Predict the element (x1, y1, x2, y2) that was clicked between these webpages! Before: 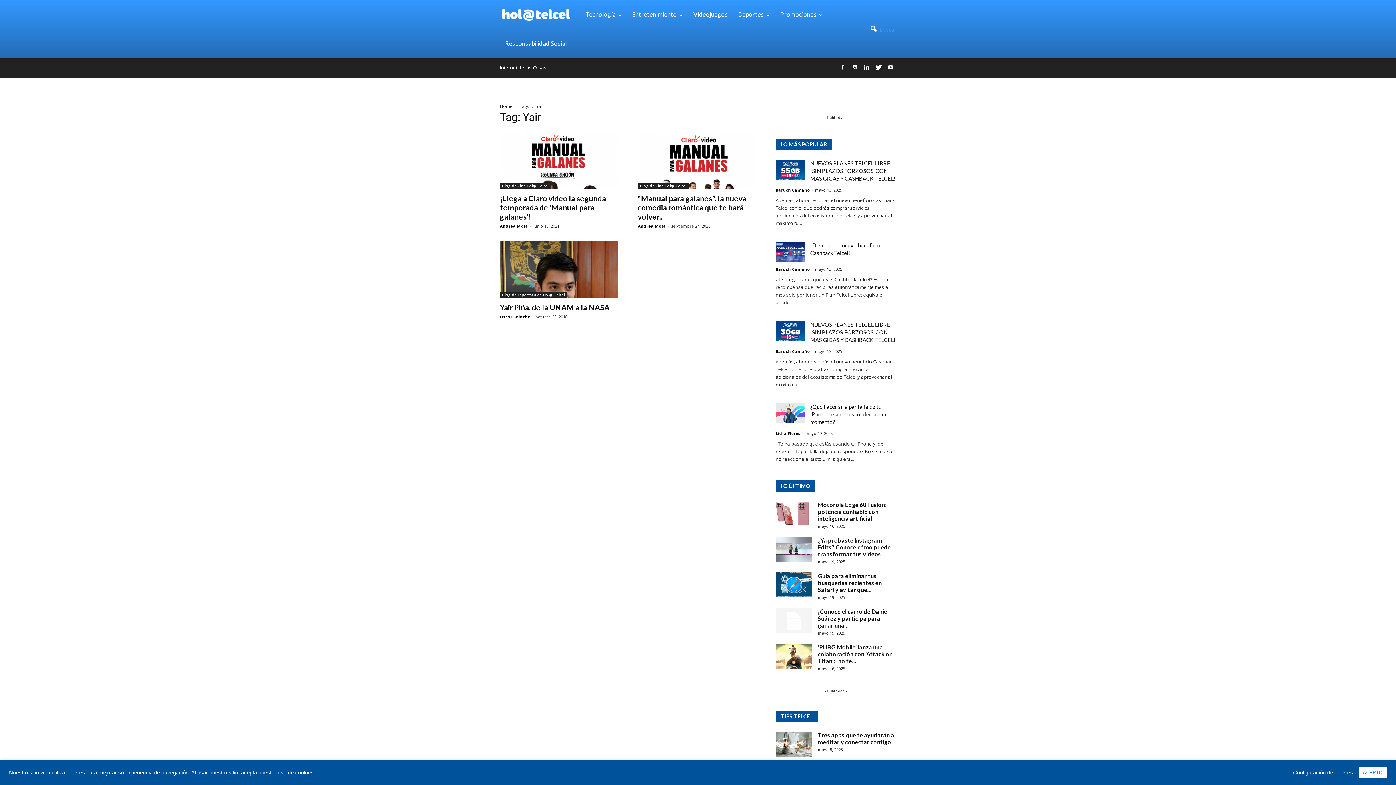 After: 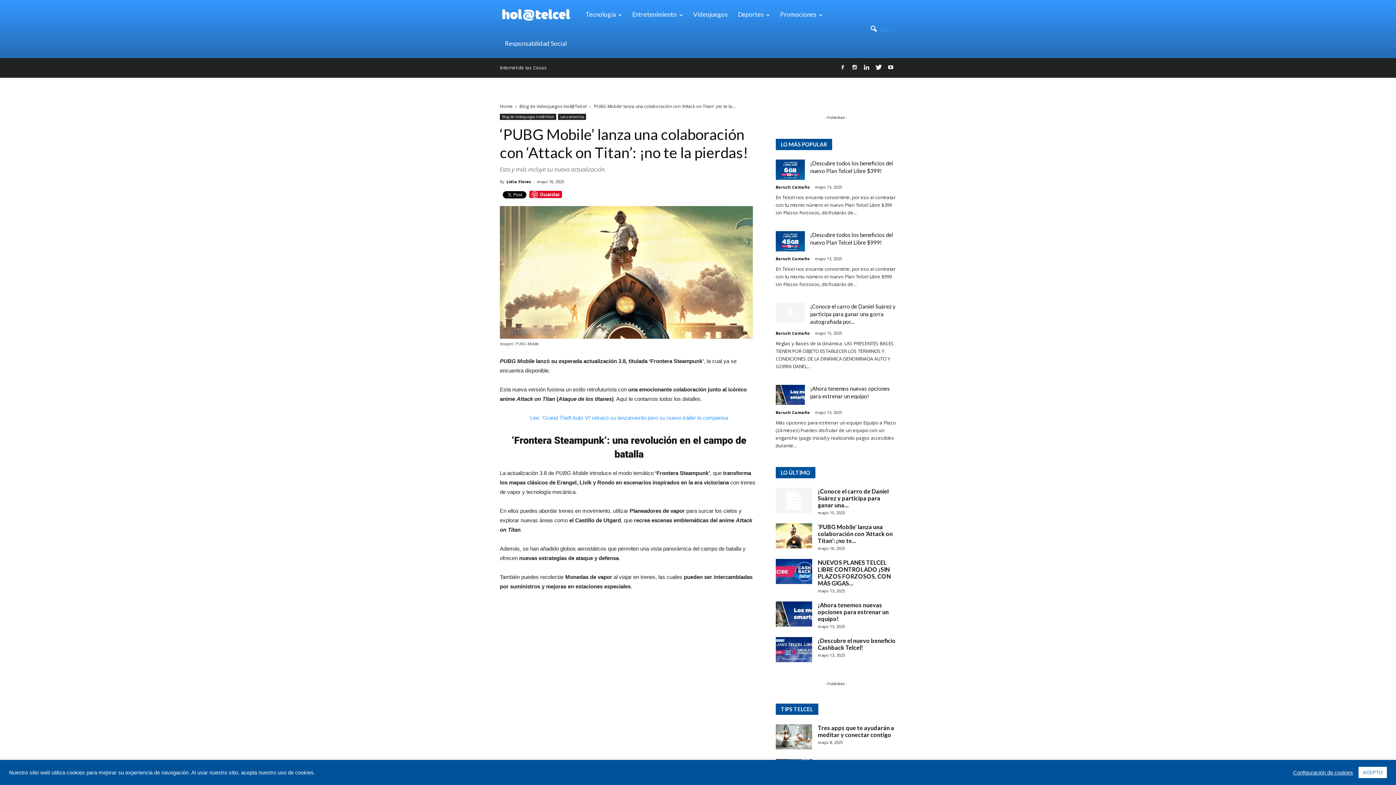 Action: bbox: (818, 644, 892, 664) label: ‘PUBG Mobile’ lanza una colaboración con ‘Attack on Titan’: ¡no te...